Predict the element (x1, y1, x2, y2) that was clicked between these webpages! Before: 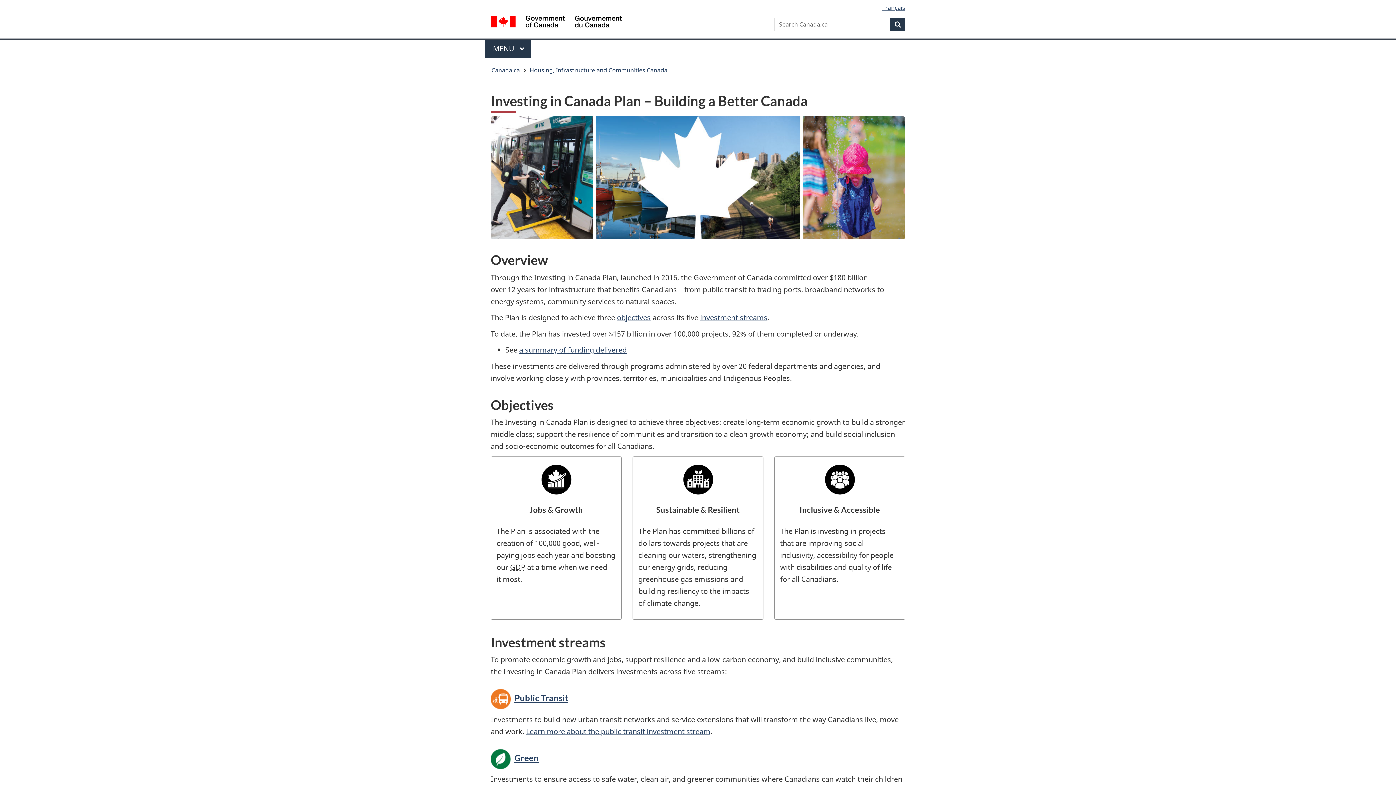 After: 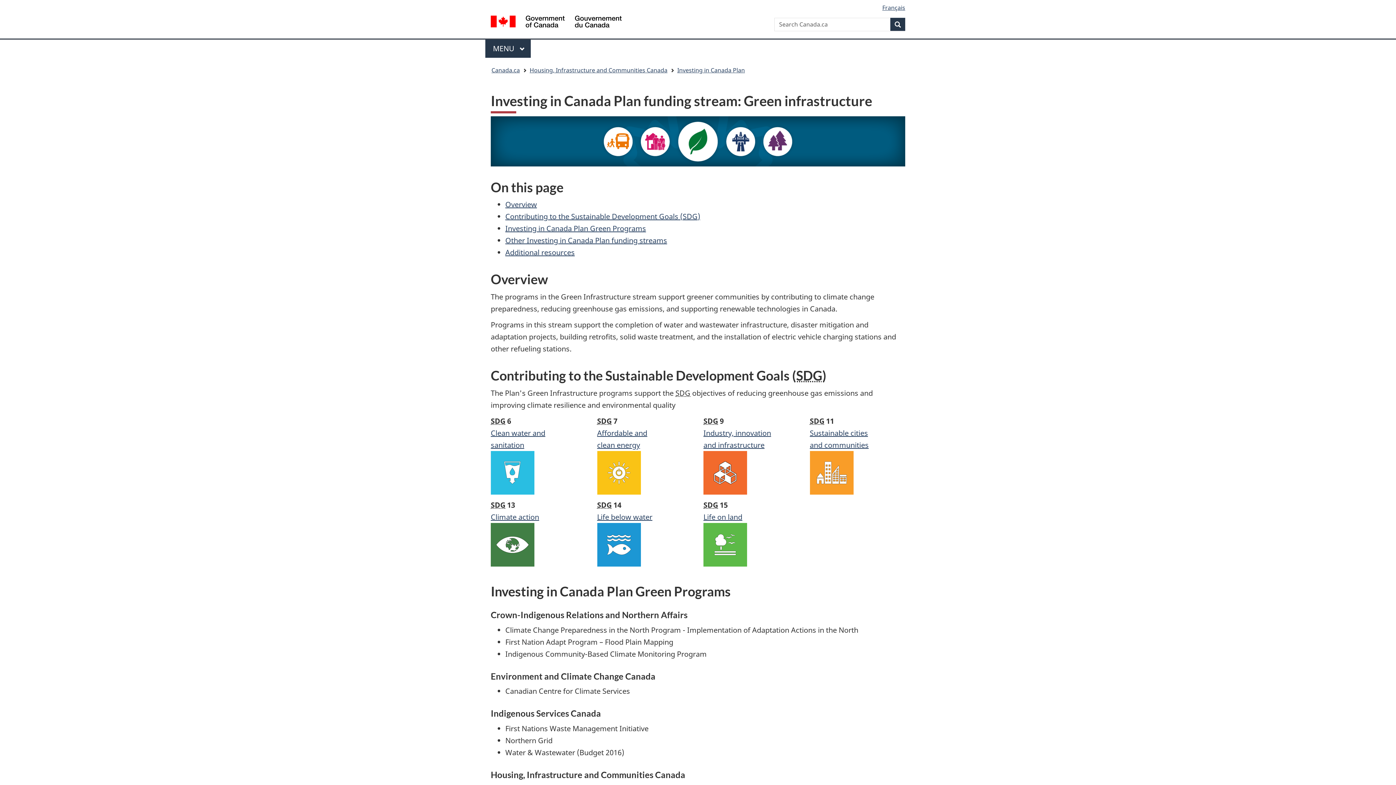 Action: label: Green bbox: (514, 752, 538, 763)